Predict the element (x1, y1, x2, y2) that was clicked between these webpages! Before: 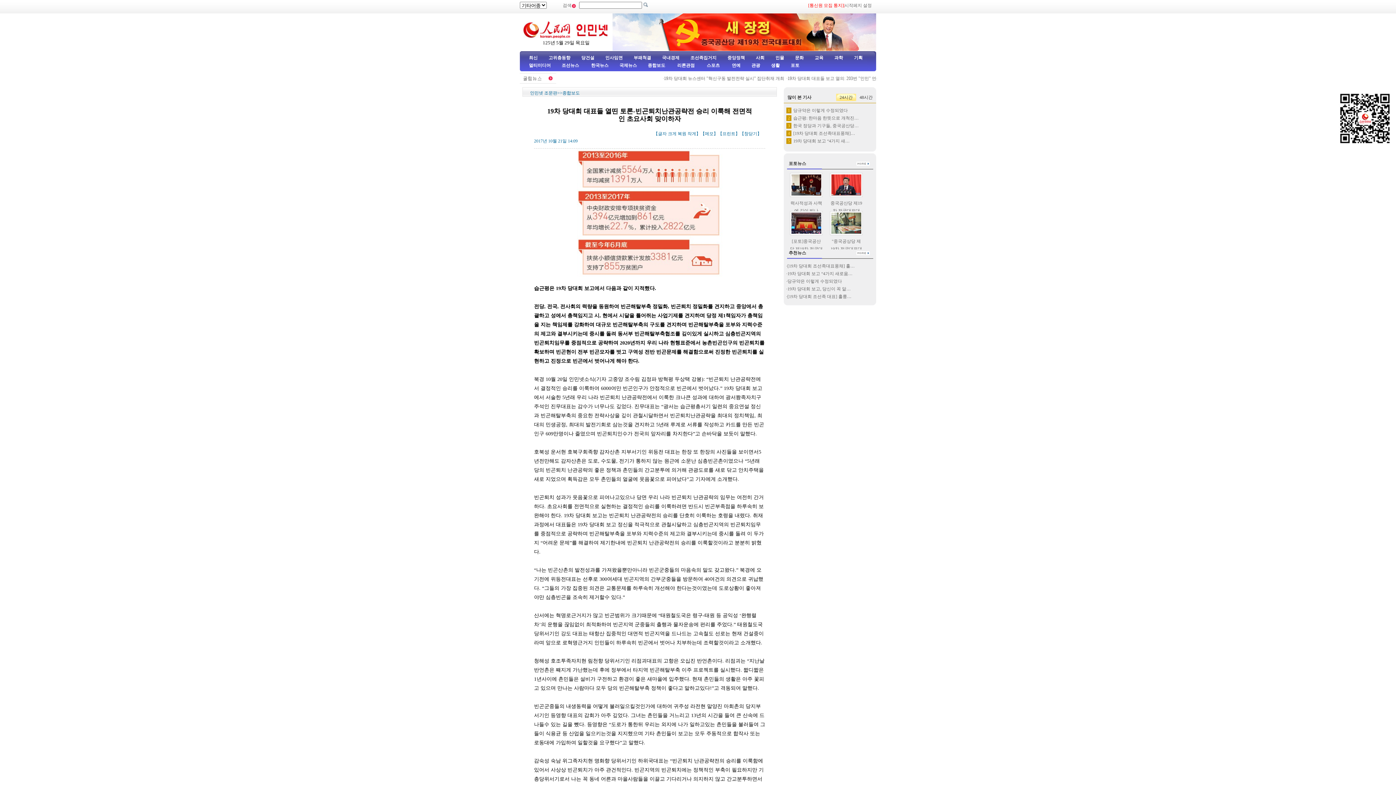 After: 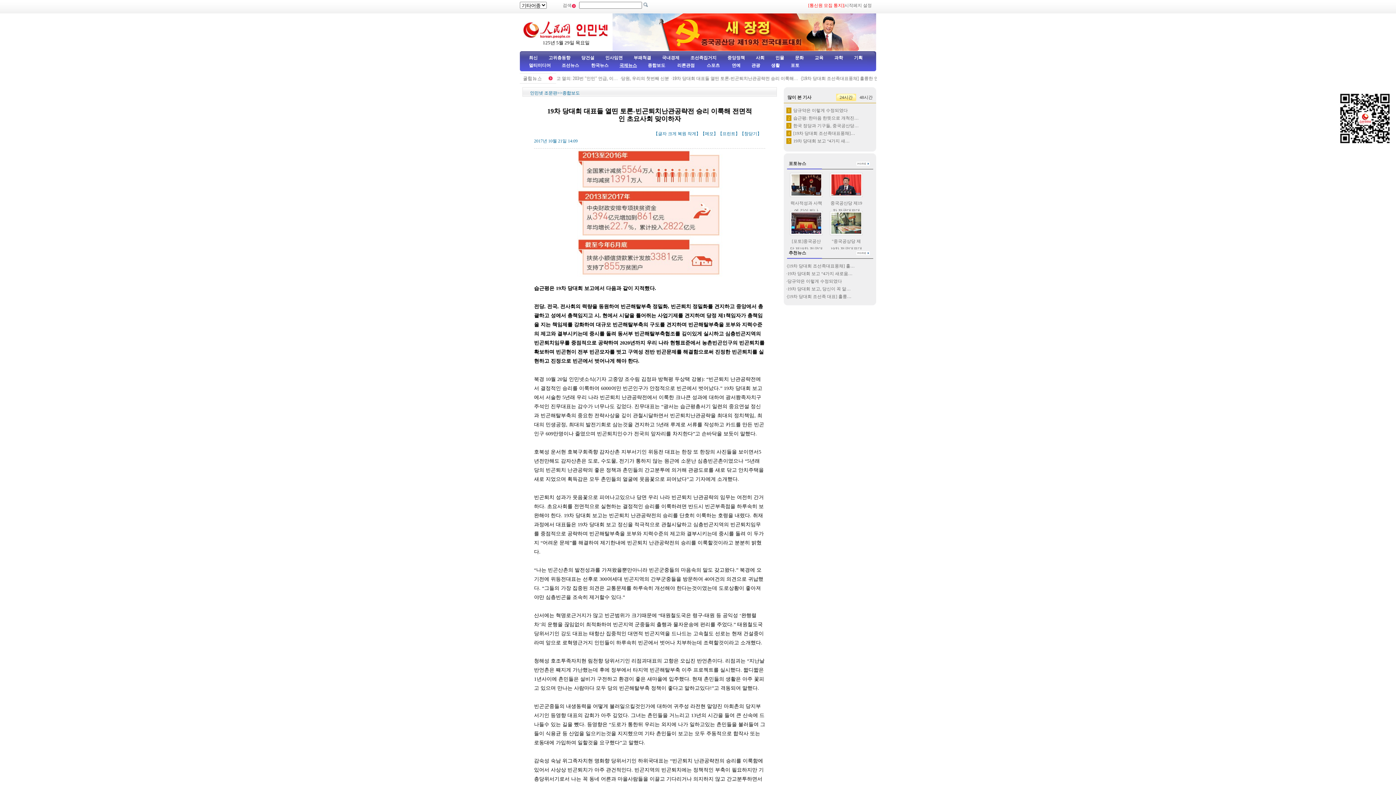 Action: bbox: (619, 62, 637, 68) label: 국제뉴스